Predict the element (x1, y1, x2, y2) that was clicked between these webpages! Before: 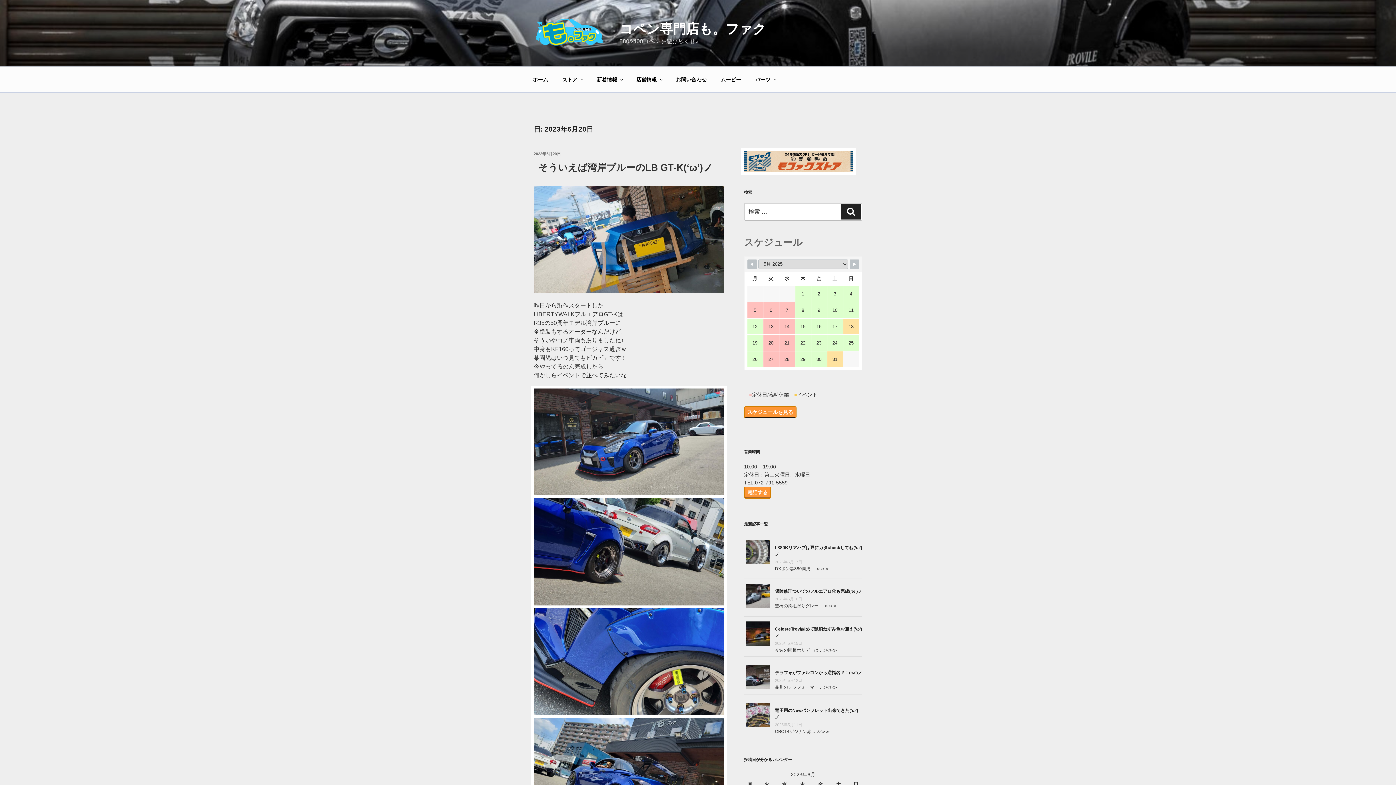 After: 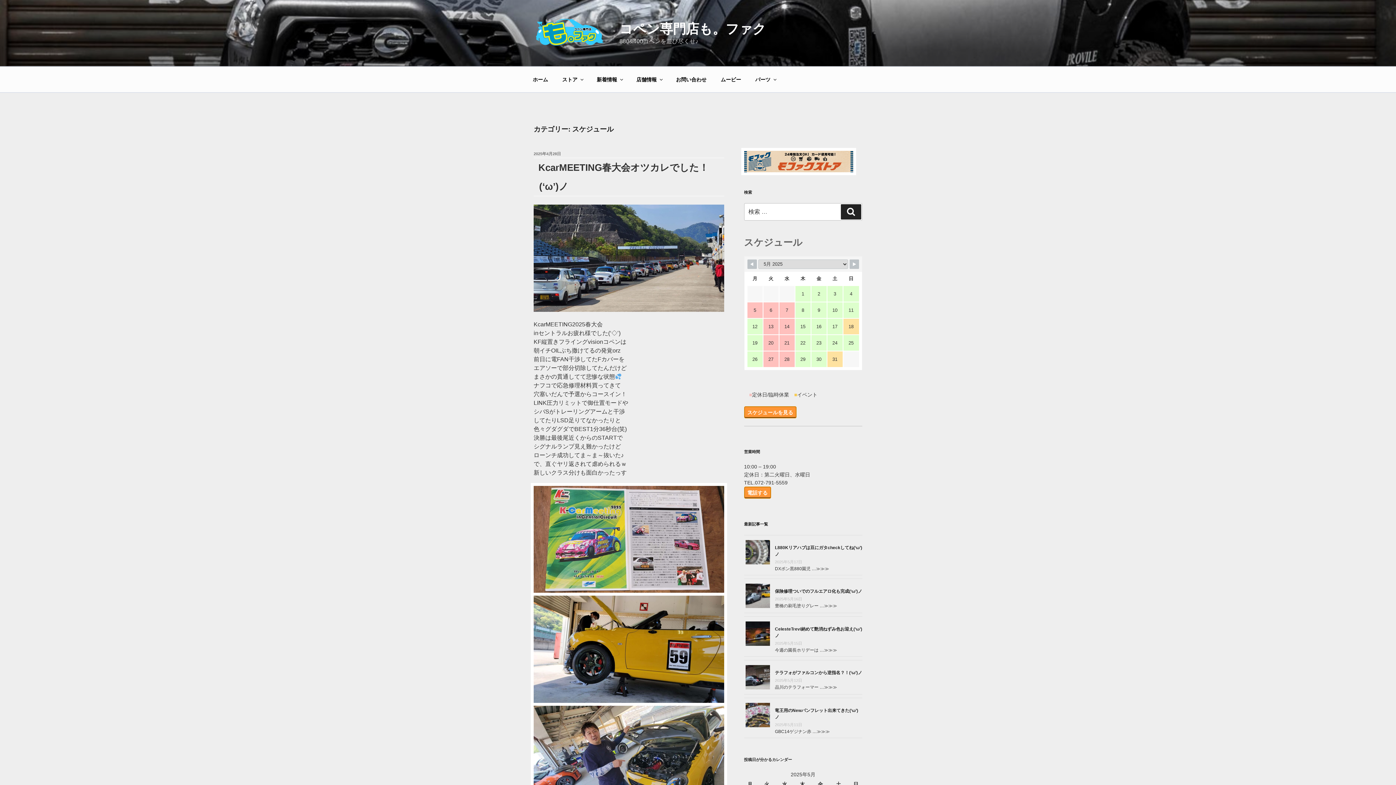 Action: label: スケジュールを見る bbox: (744, 406, 796, 418)